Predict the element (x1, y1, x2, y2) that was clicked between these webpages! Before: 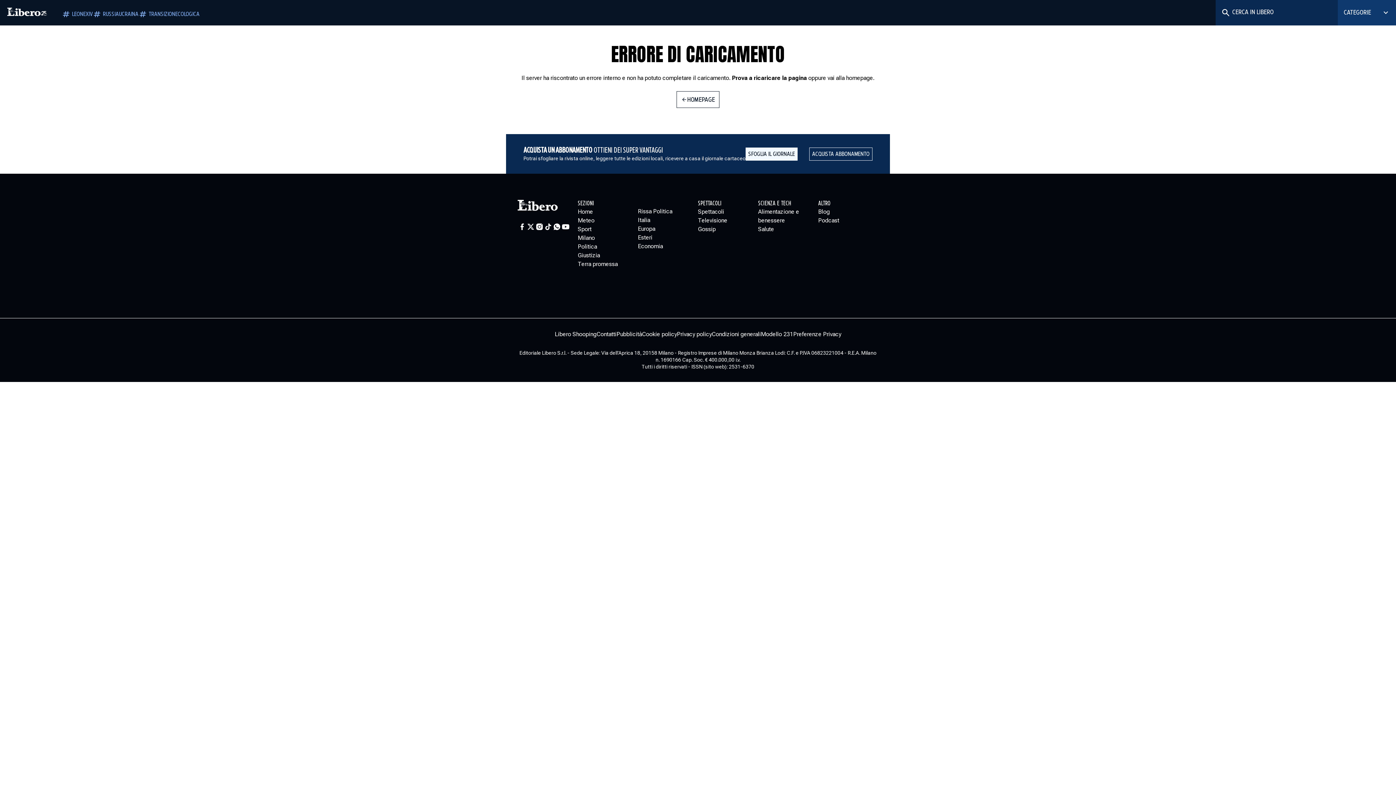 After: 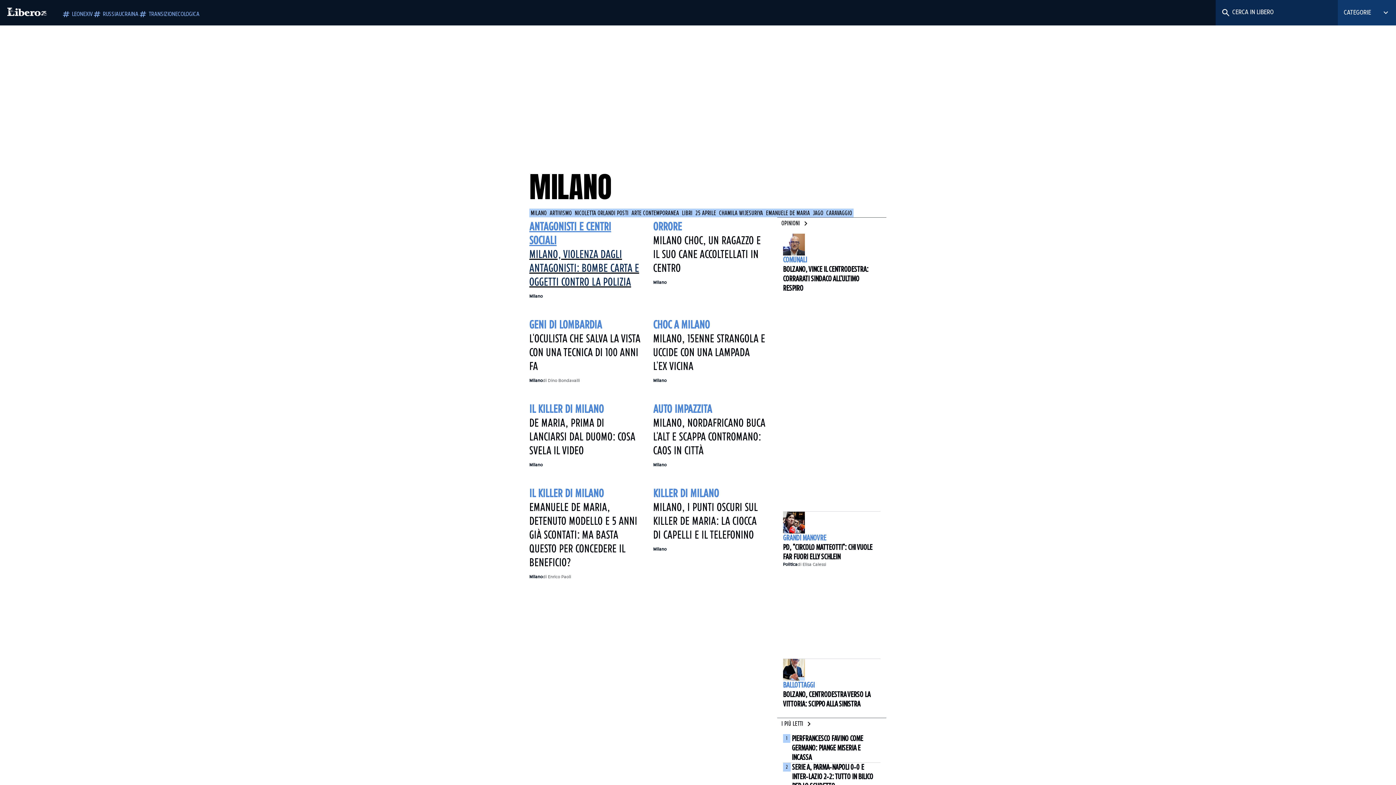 Action: bbox: (577, 233, 638, 242) label: Milano